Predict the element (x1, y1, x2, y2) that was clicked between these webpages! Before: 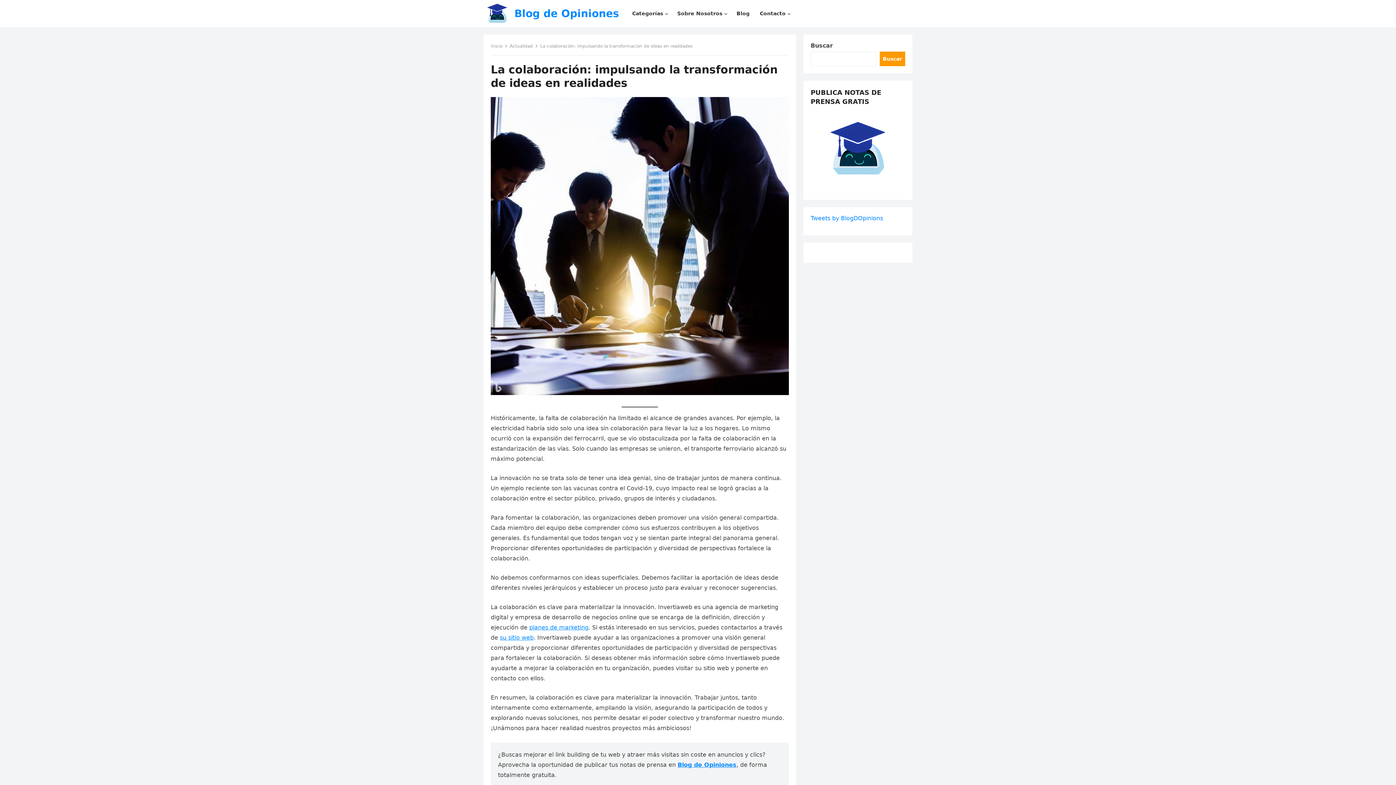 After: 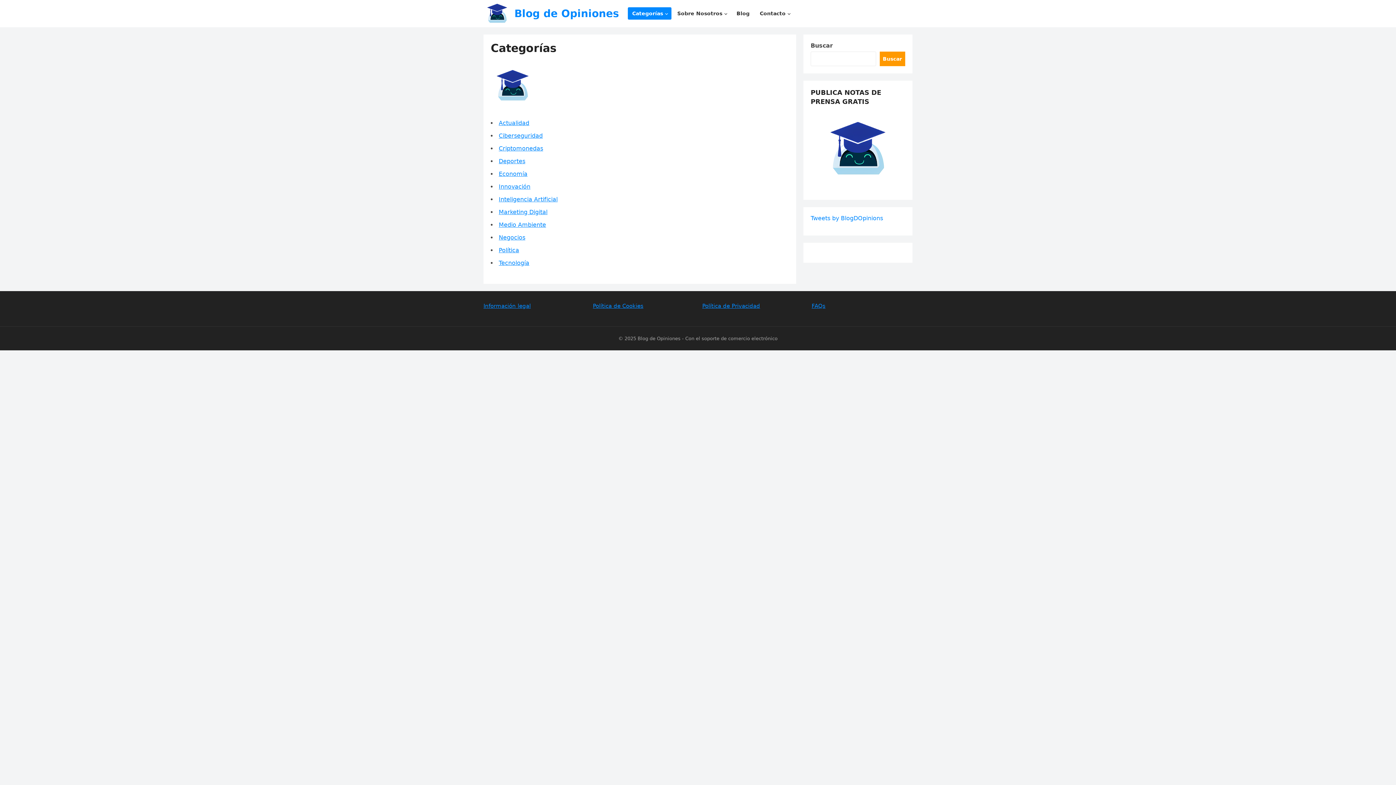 Action: label: Categorías bbox: (628, 0, 671, 27)